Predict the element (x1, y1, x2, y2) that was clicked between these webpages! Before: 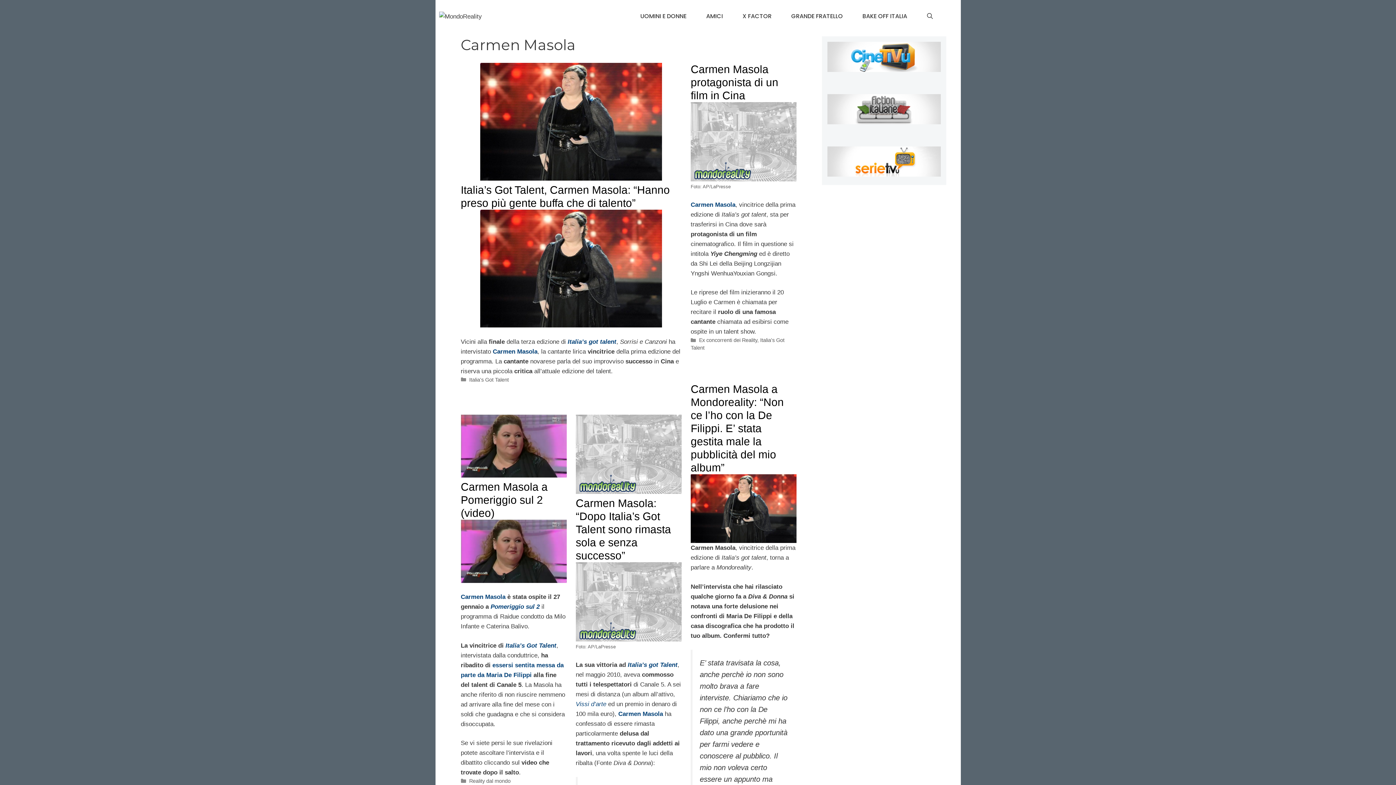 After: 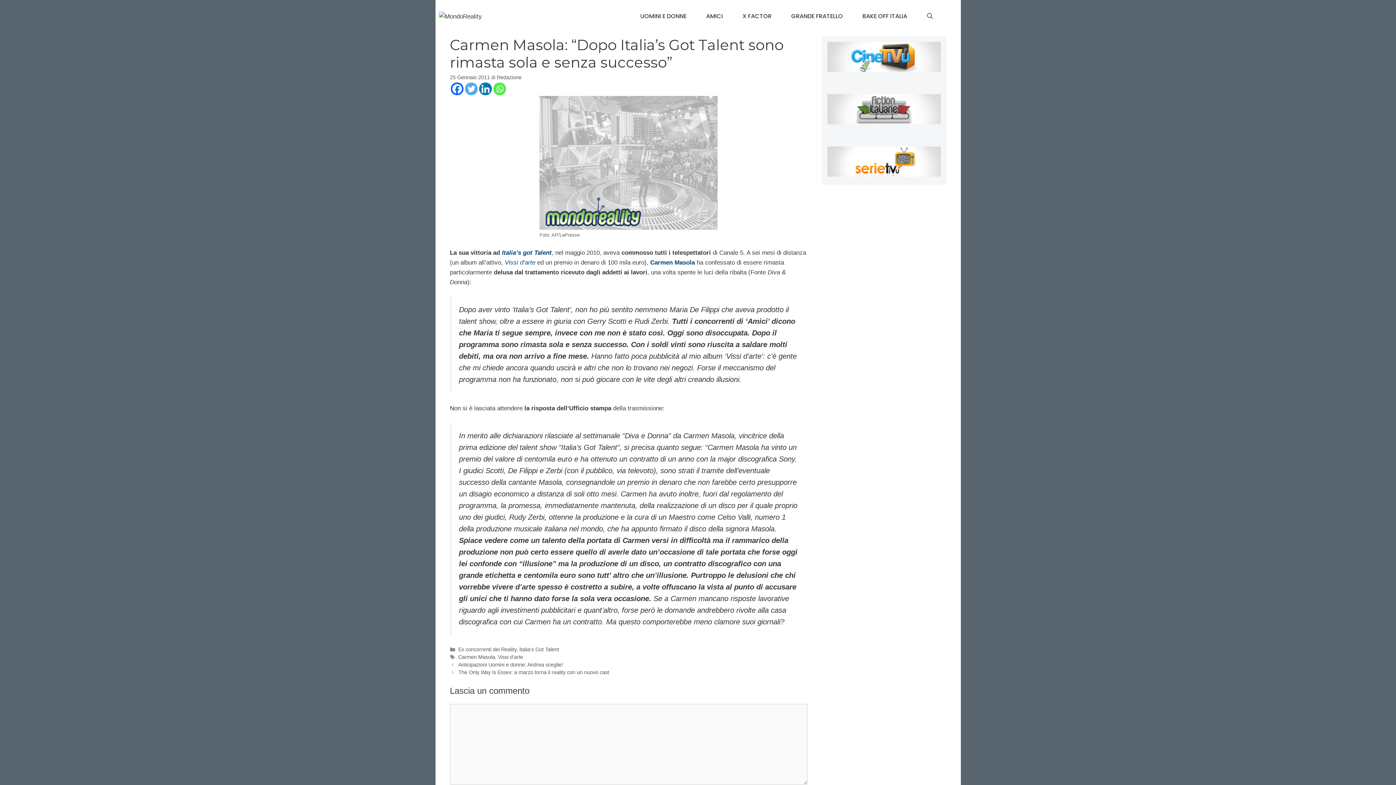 Action: bbox: (575, 497, 671, 561) label: Carmen Masola: “Dopo Italia’s Got Talent sono rimasta sola e senza successo”